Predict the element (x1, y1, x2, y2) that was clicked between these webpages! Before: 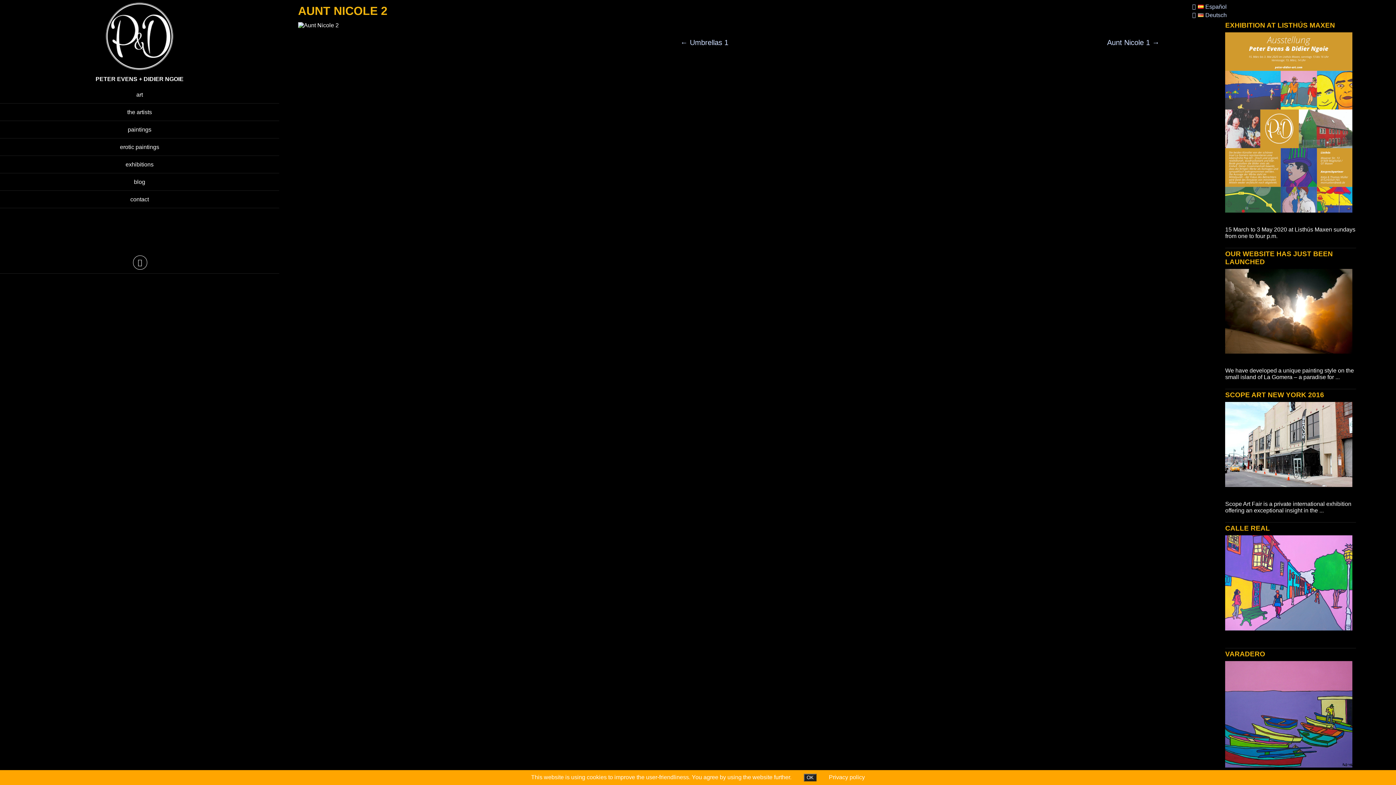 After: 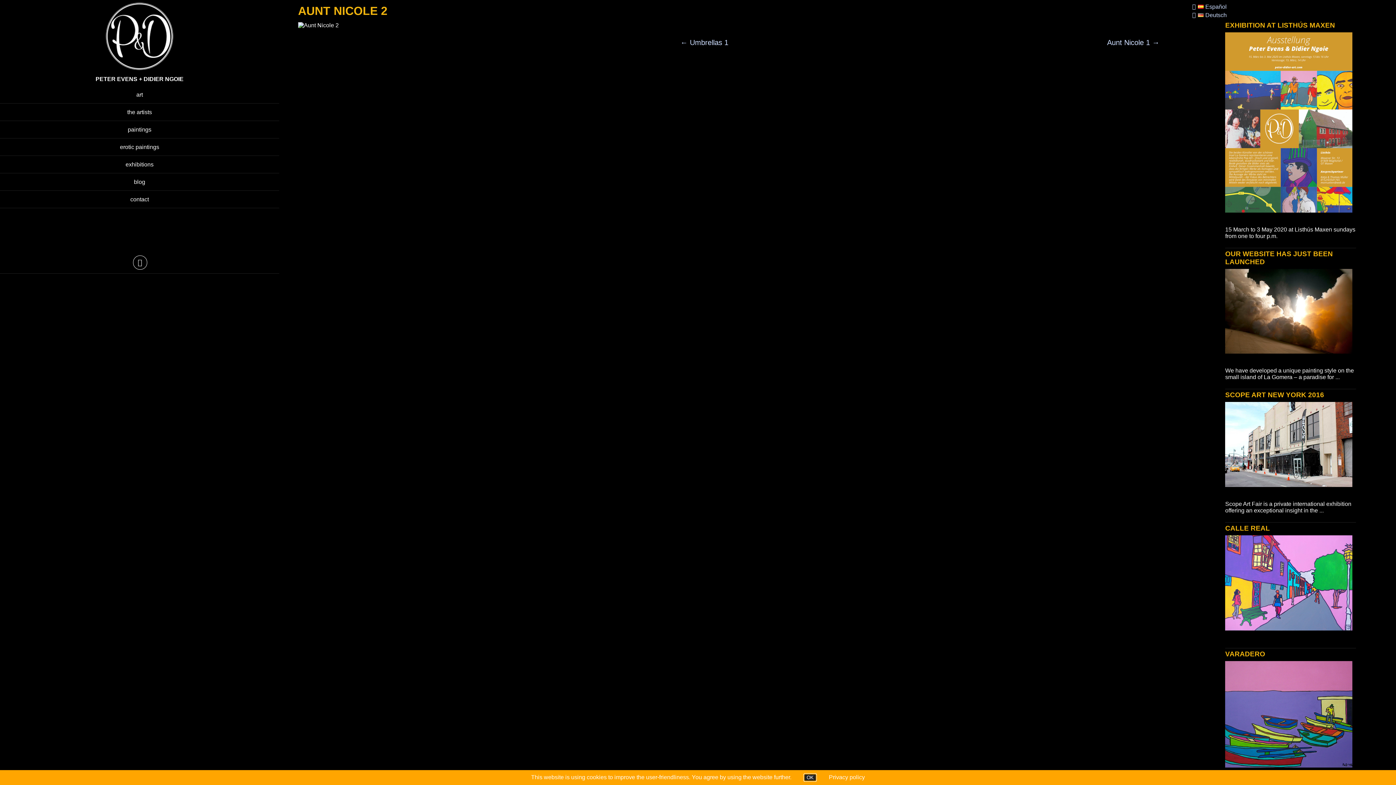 Action: bbox: (804, 774, 816, 781) label: OK